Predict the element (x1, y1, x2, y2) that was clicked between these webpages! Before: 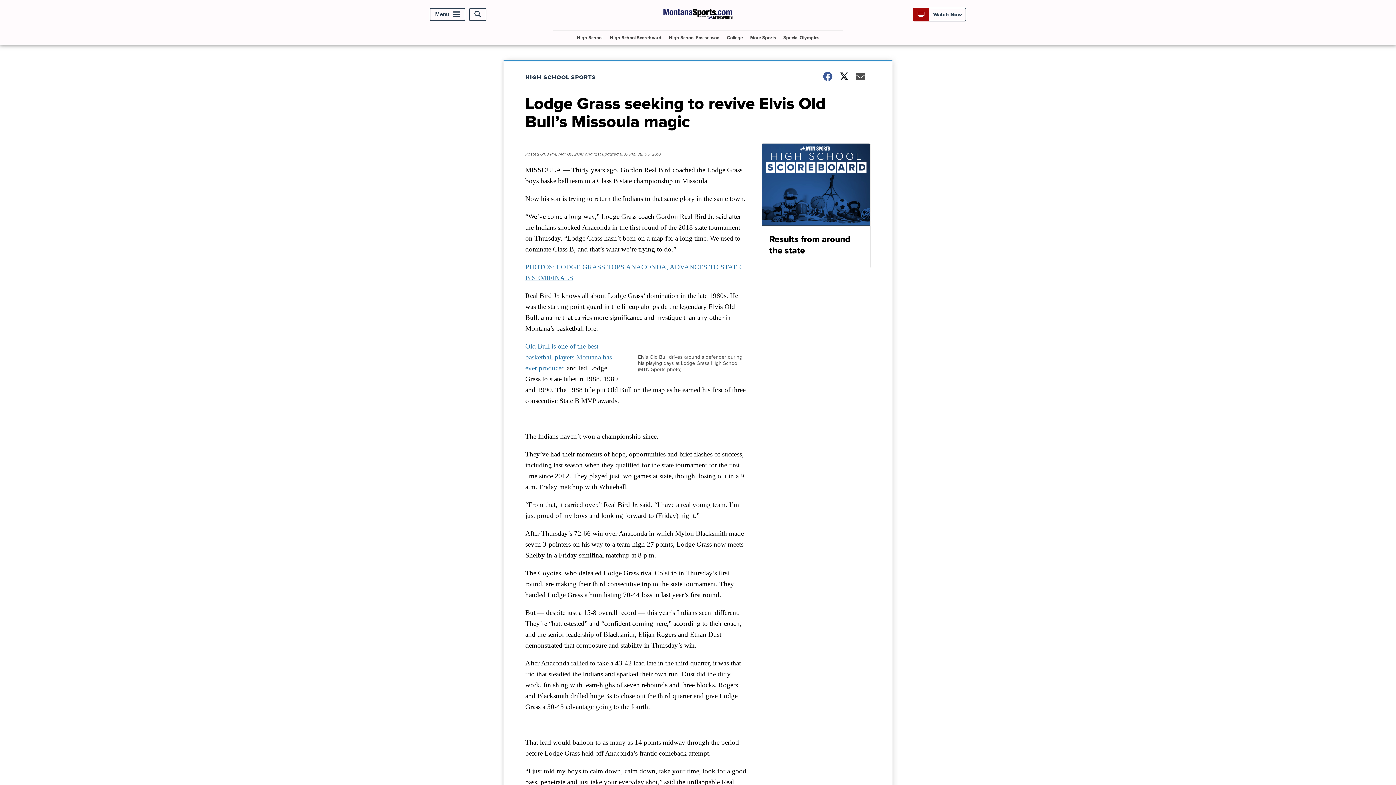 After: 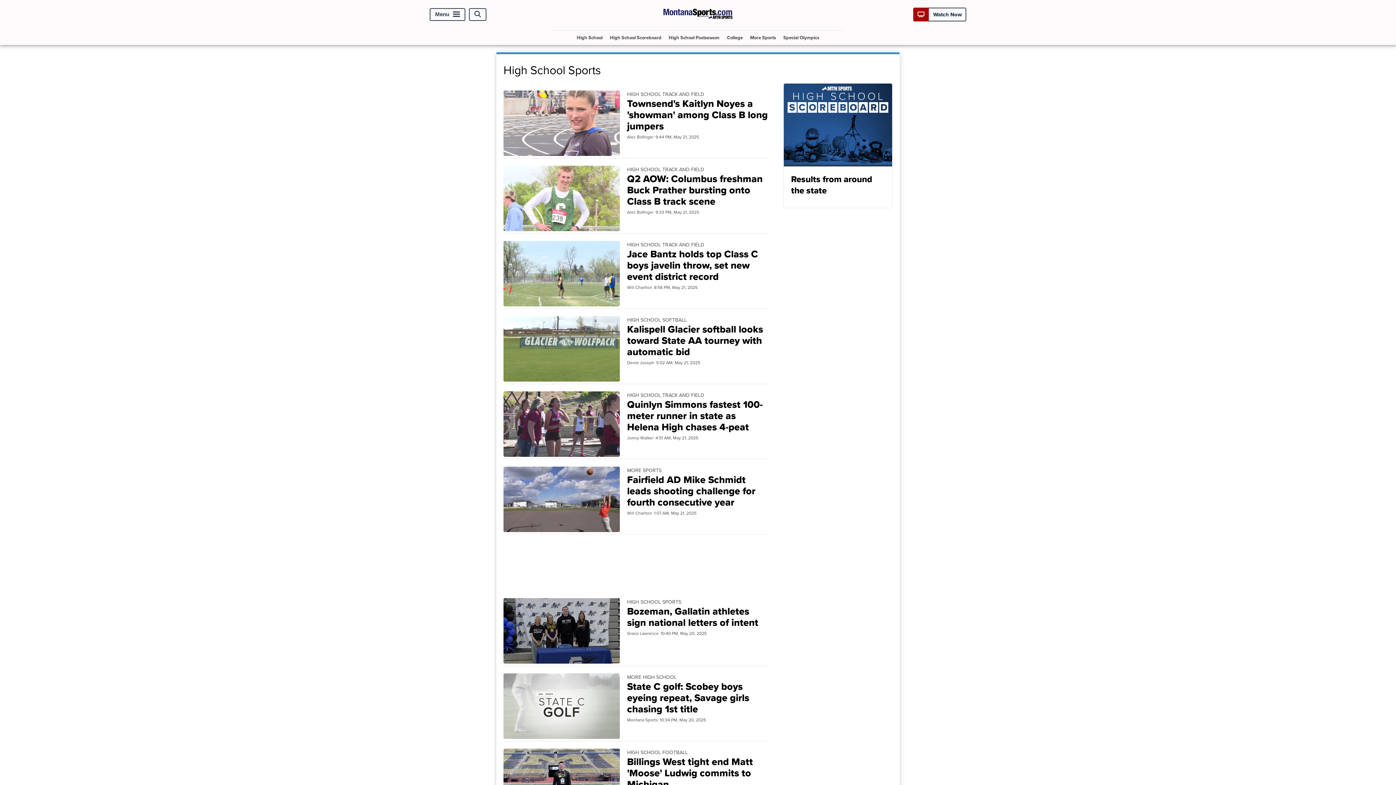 Action: bbox: (574, 30, 605, 44) label: High School